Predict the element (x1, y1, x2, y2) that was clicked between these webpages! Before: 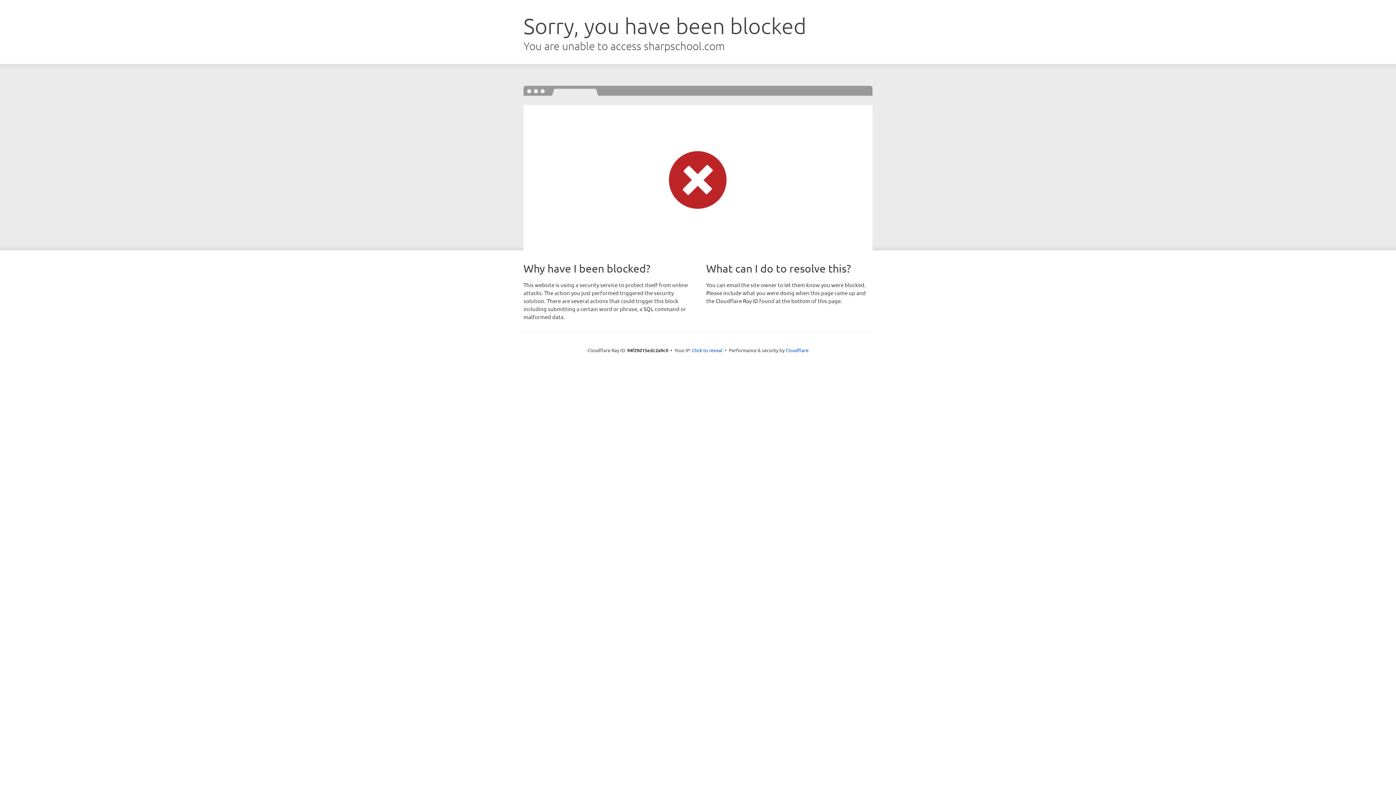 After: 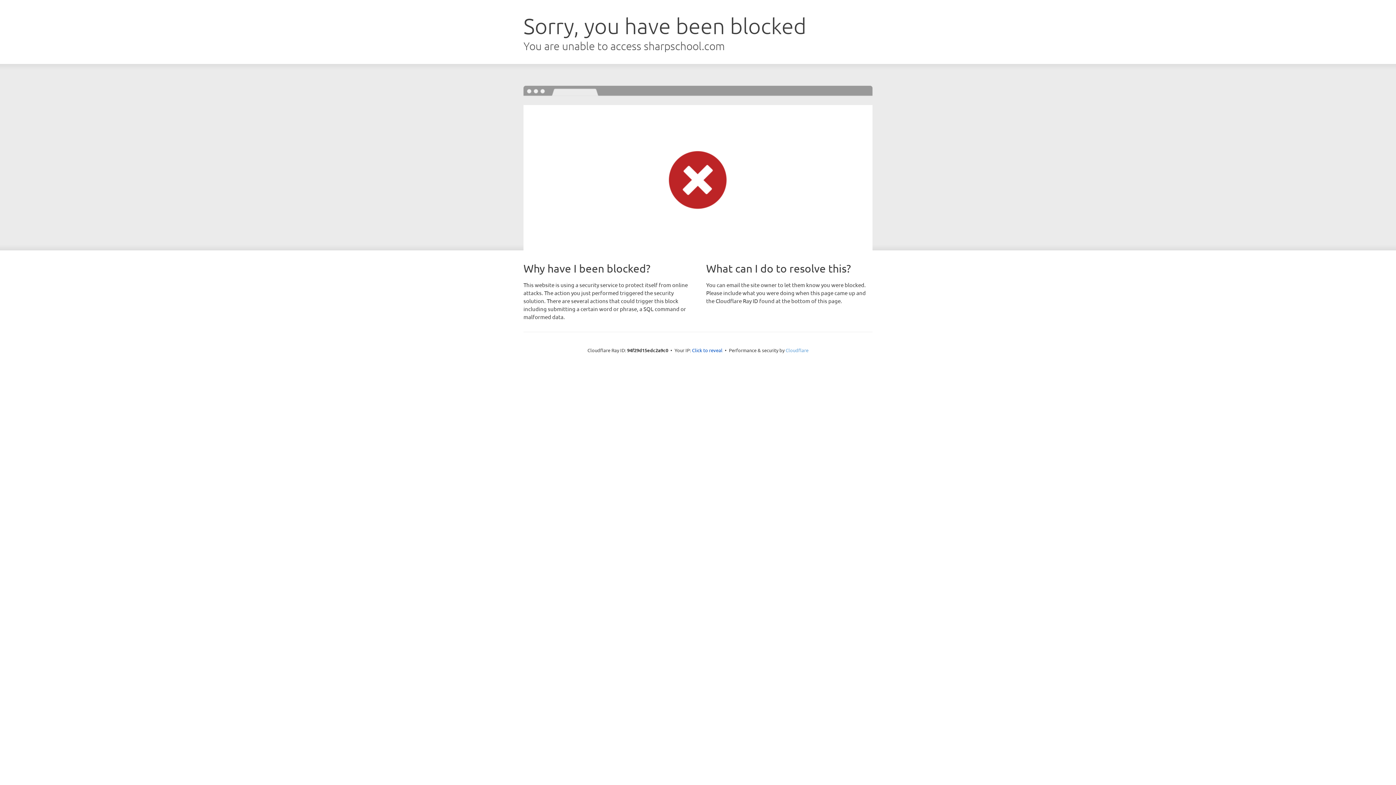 Action: label: Cloudflare bbox: (785, 347, 808, 353)